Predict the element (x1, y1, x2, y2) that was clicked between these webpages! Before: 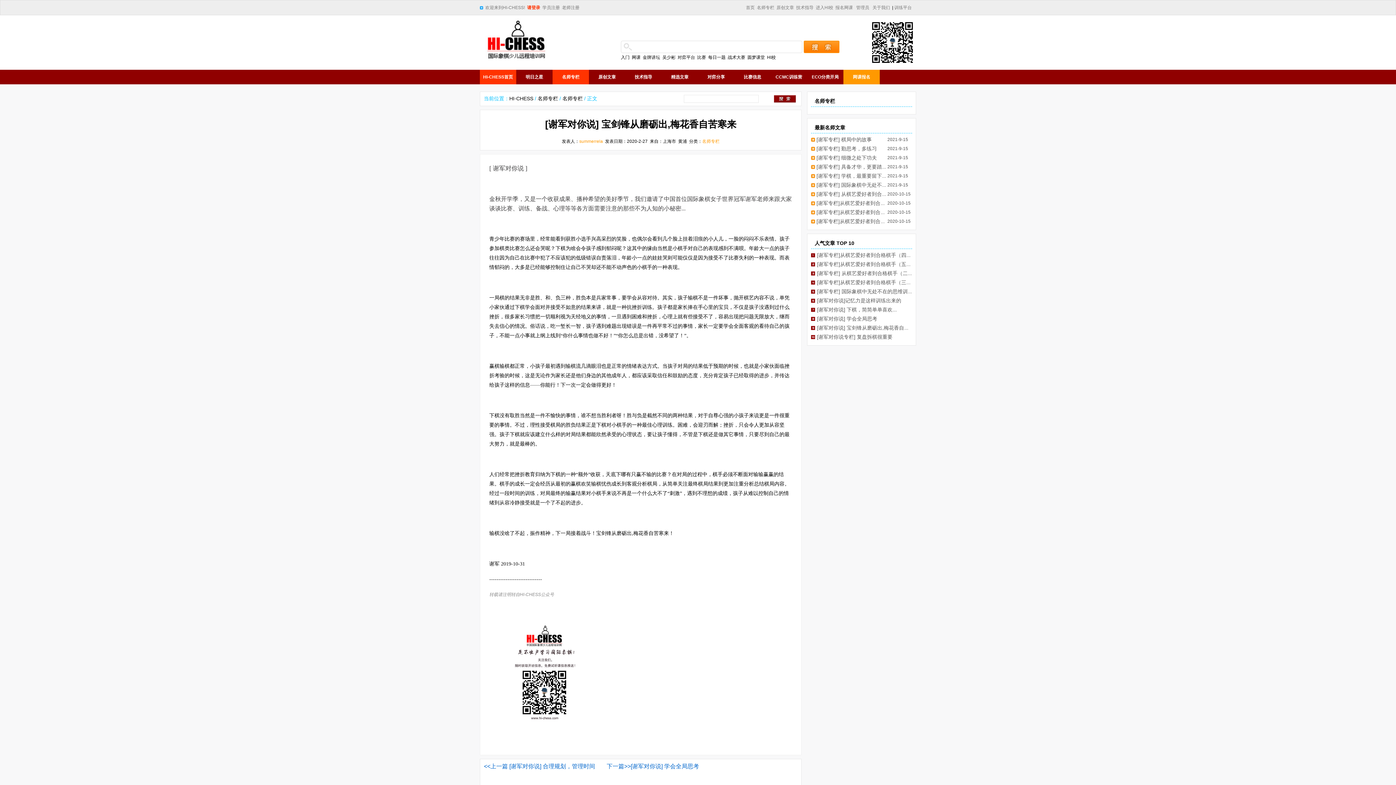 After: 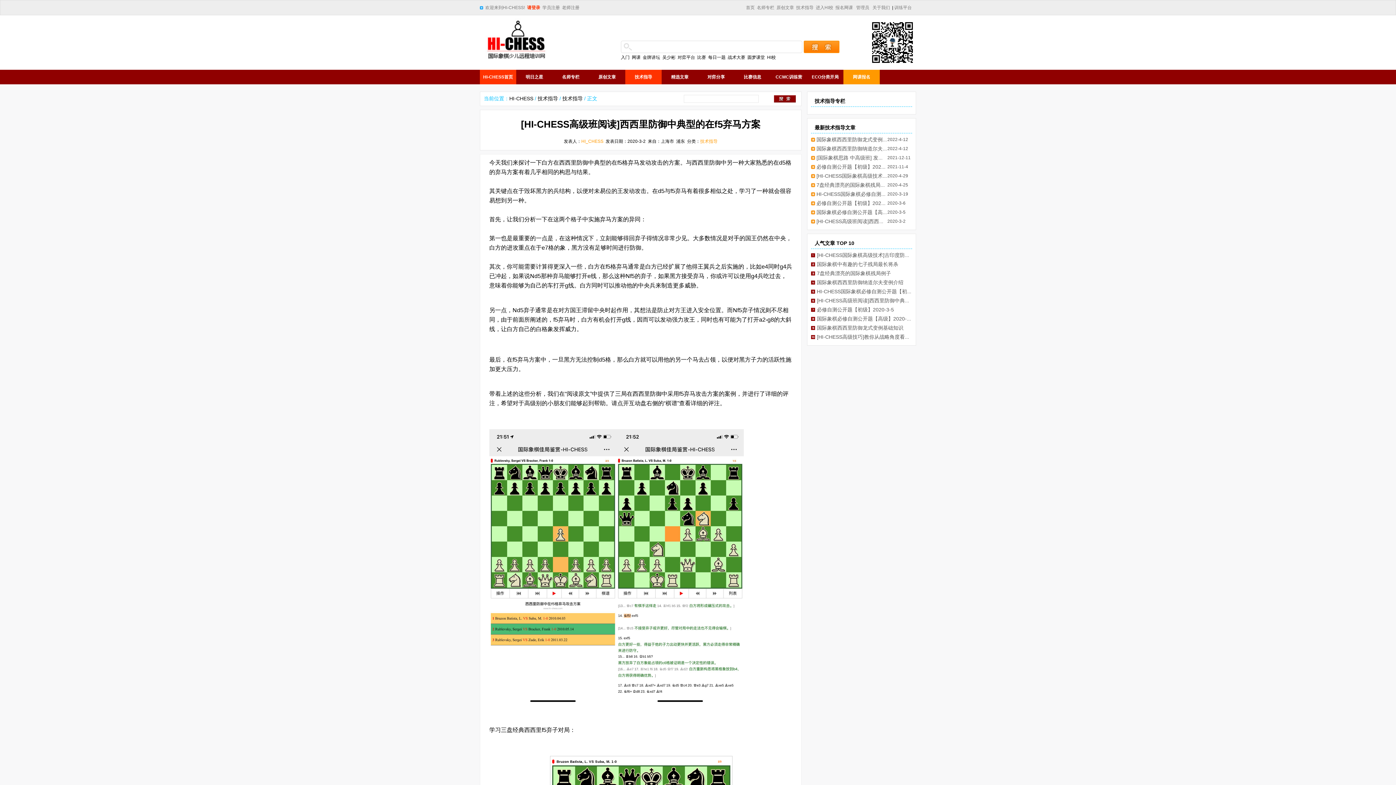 Action: label: 下一篇>>[谢军对你说] 学会全局思考 bbox: (606, 763, 699, 769)